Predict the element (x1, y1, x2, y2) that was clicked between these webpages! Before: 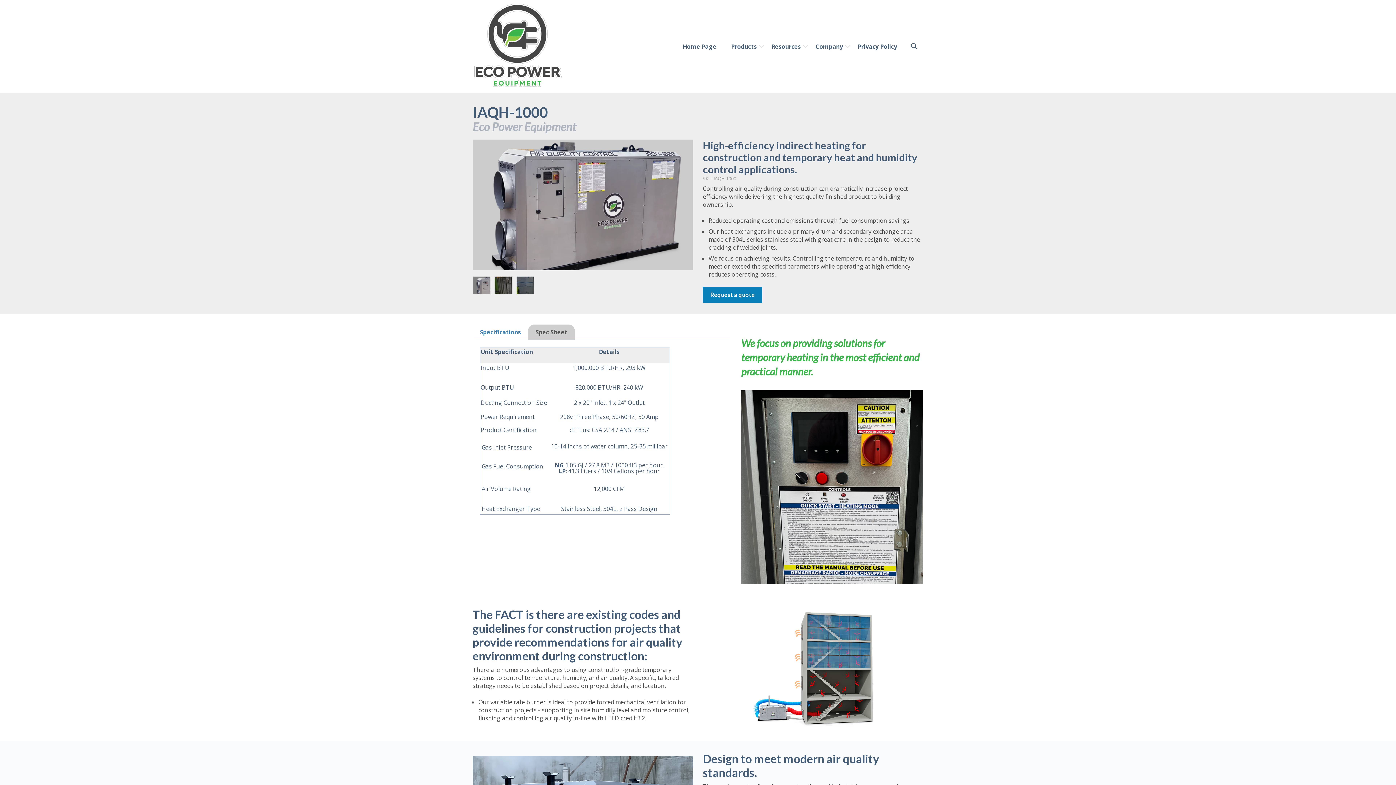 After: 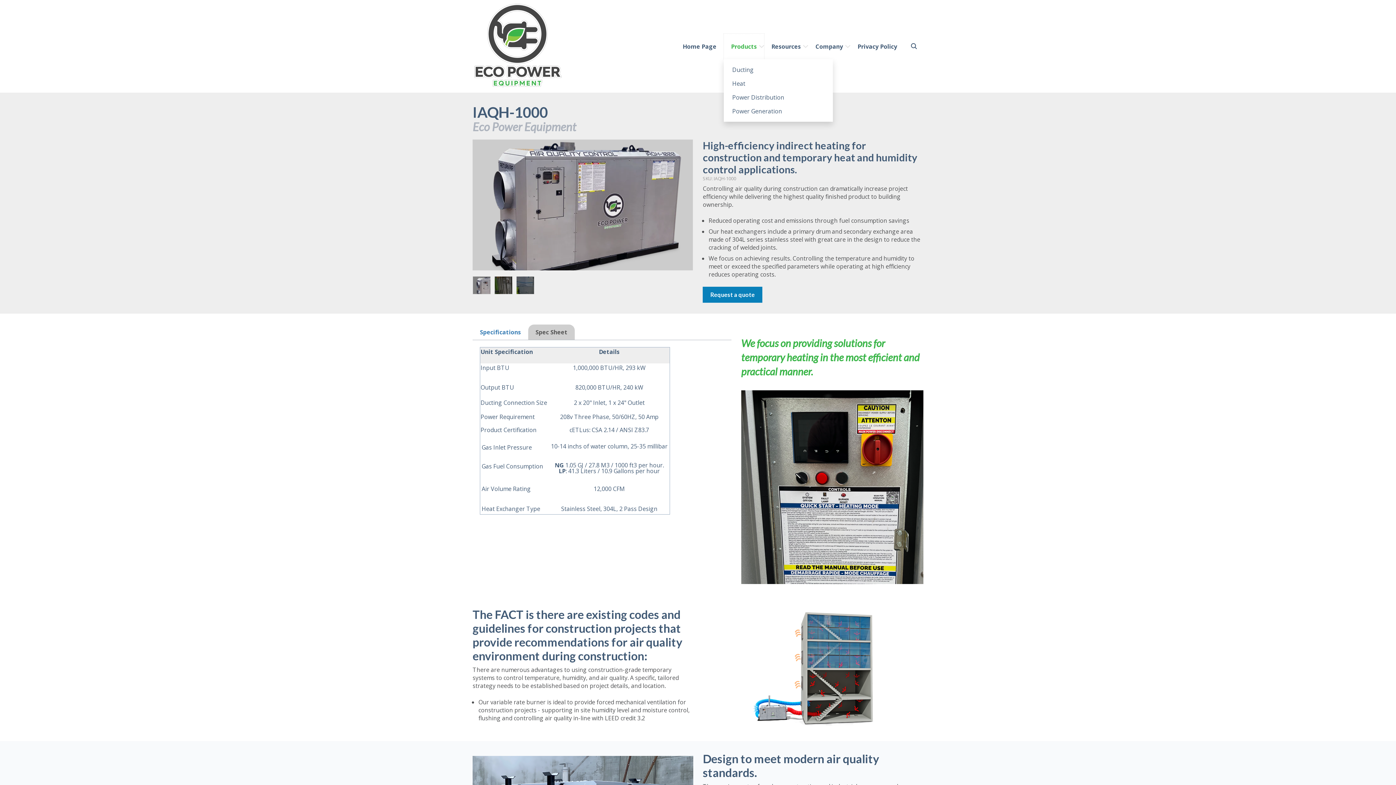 Action: label: Products bbox: (724, 33, 764, 59)